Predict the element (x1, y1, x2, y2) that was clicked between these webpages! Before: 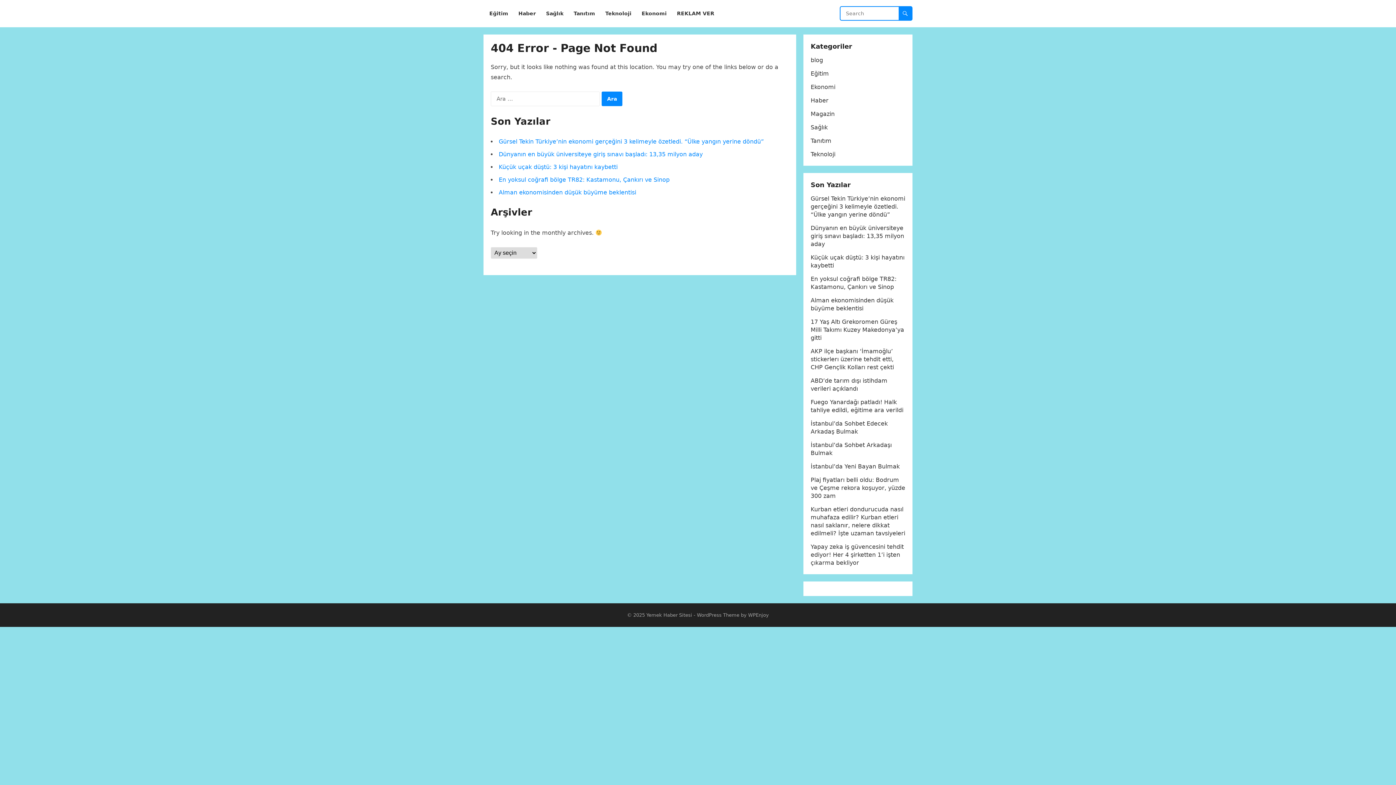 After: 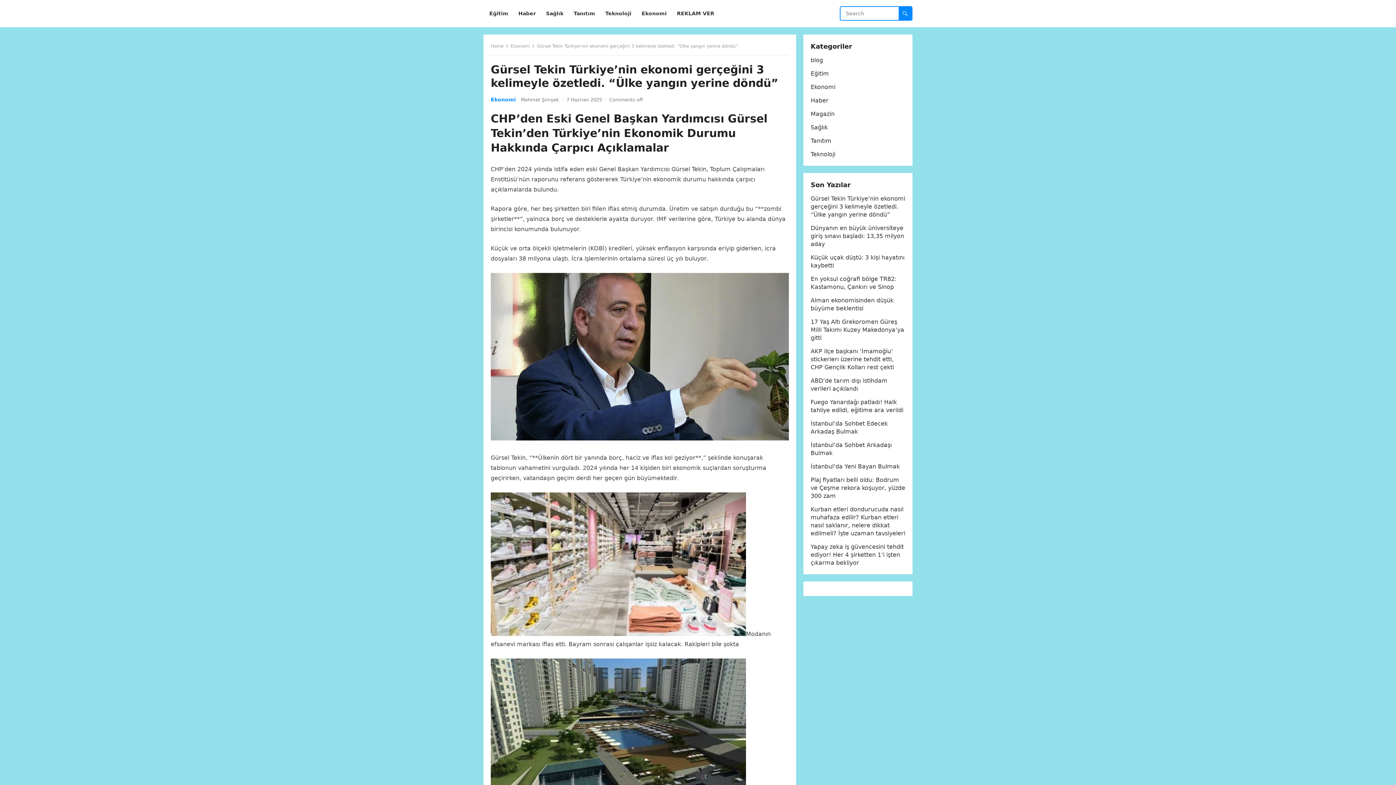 Action: label: Gürsel Tekin Türkiye’nin ekonomi gerçeğini 3 kelimeyle özetledi. “Ülke yangın yerine döndü” bbox: (810, 195, 905, 218)